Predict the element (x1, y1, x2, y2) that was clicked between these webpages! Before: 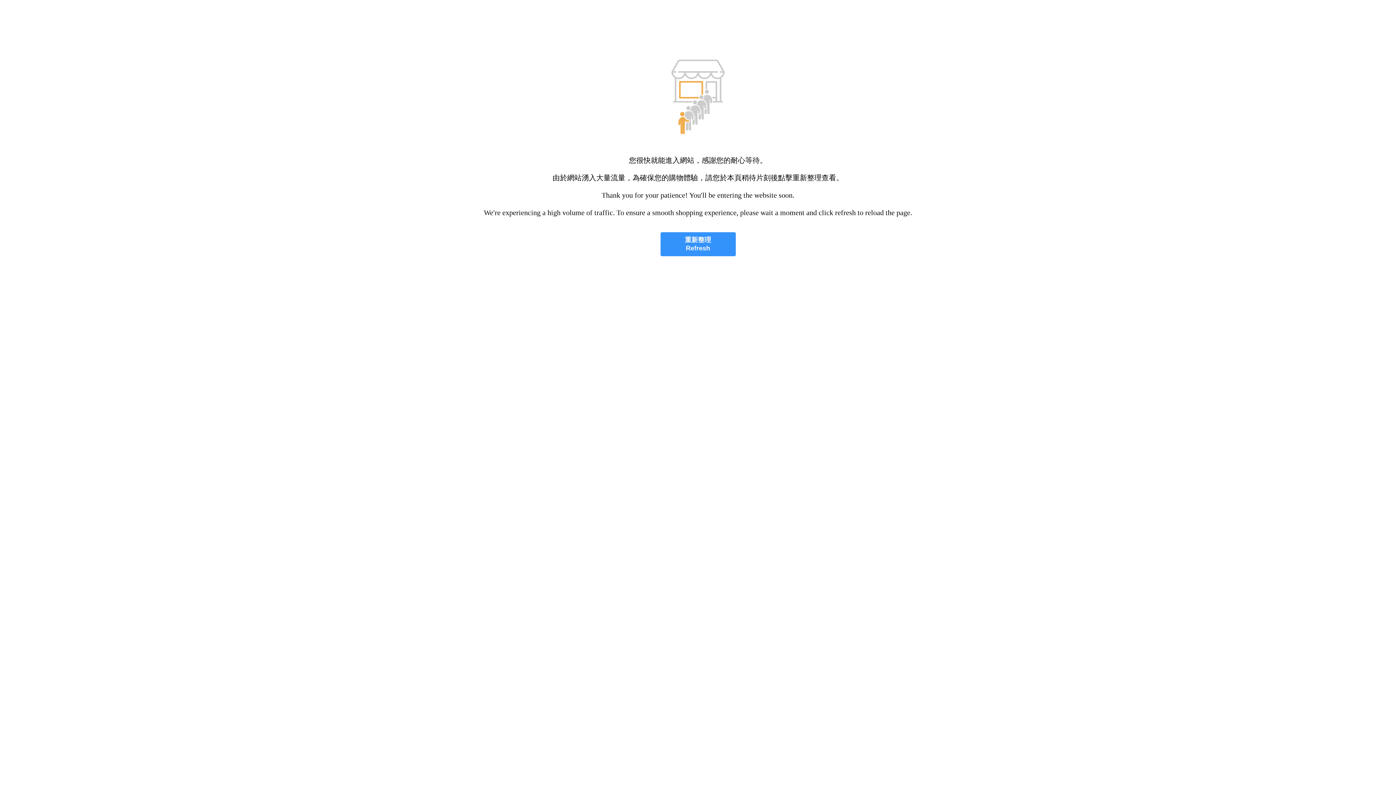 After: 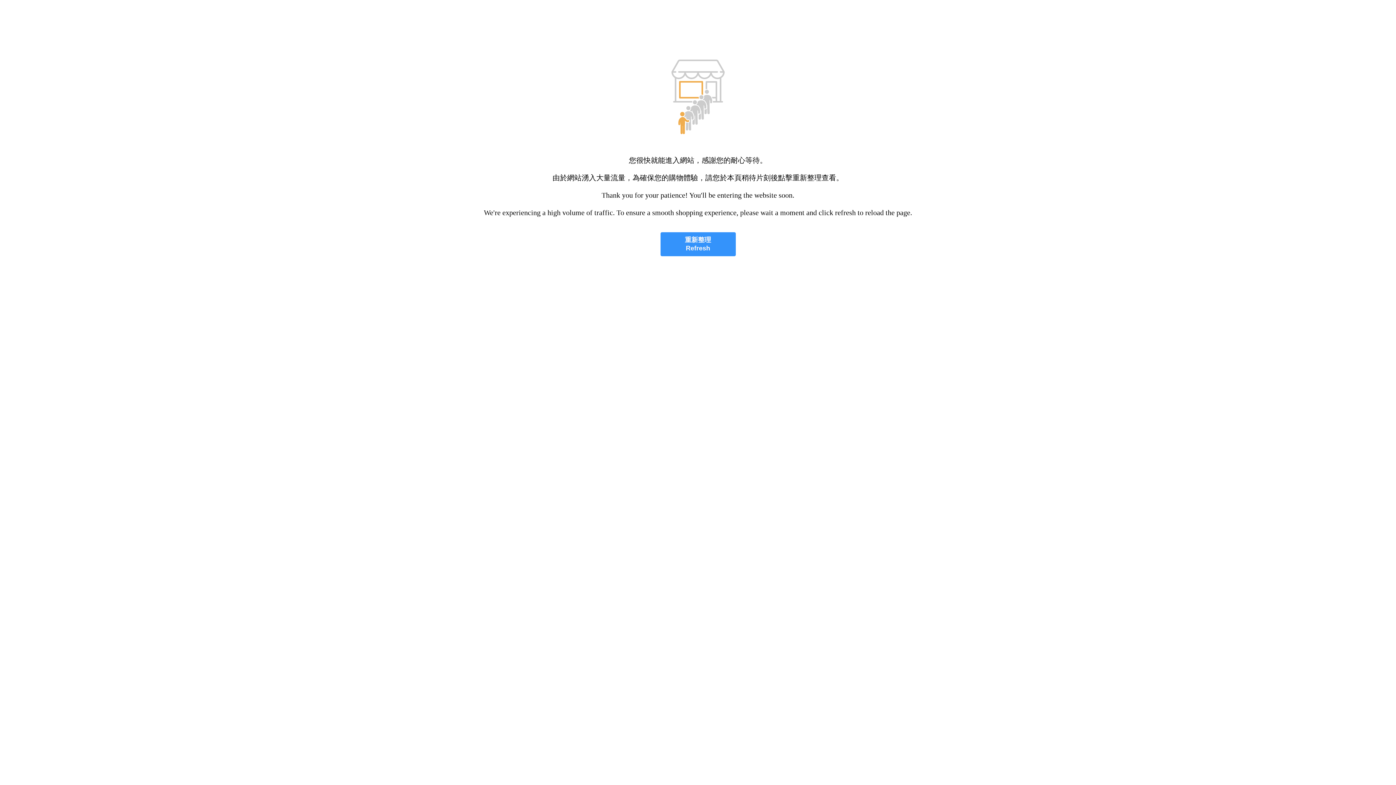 Action: bbox: (660, 232, 735, 256) label: 重新整理
Refresh